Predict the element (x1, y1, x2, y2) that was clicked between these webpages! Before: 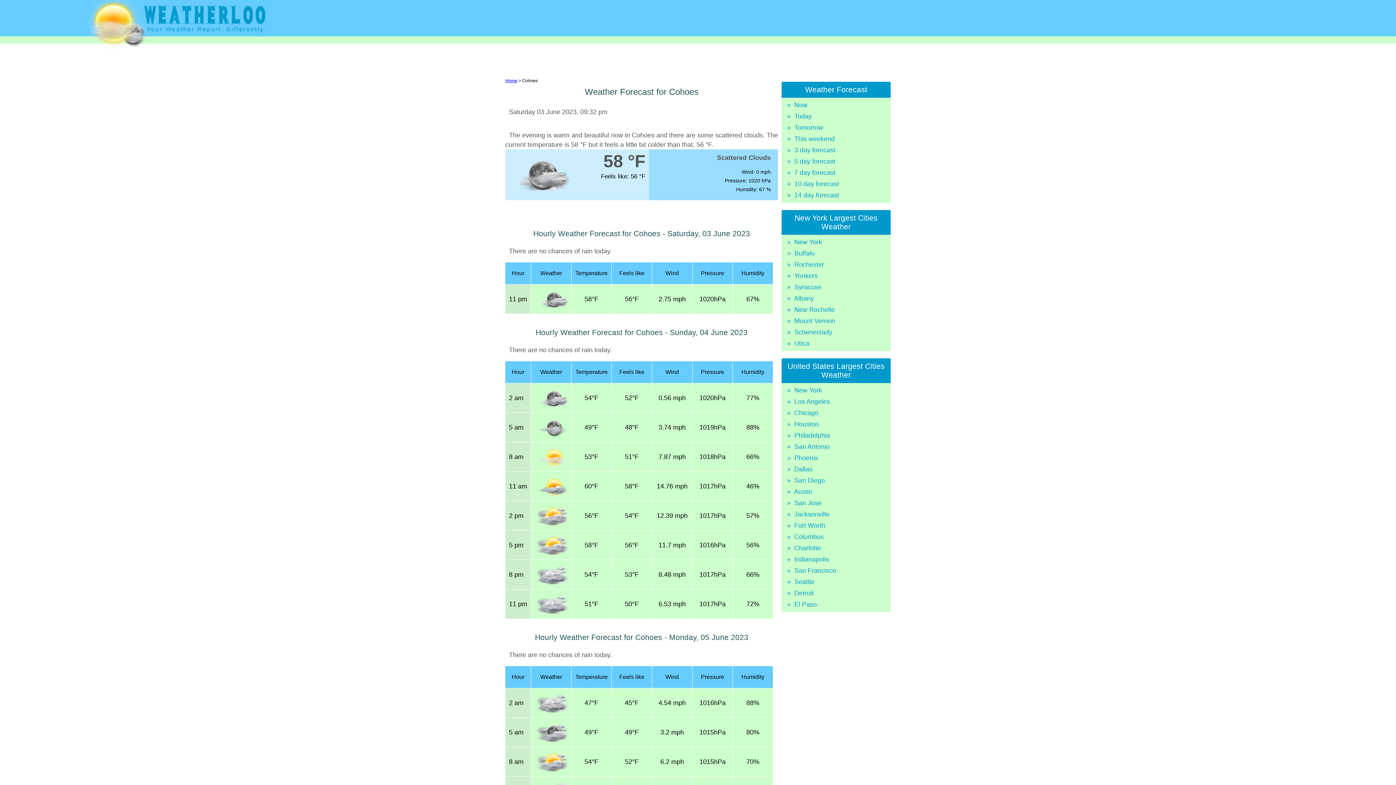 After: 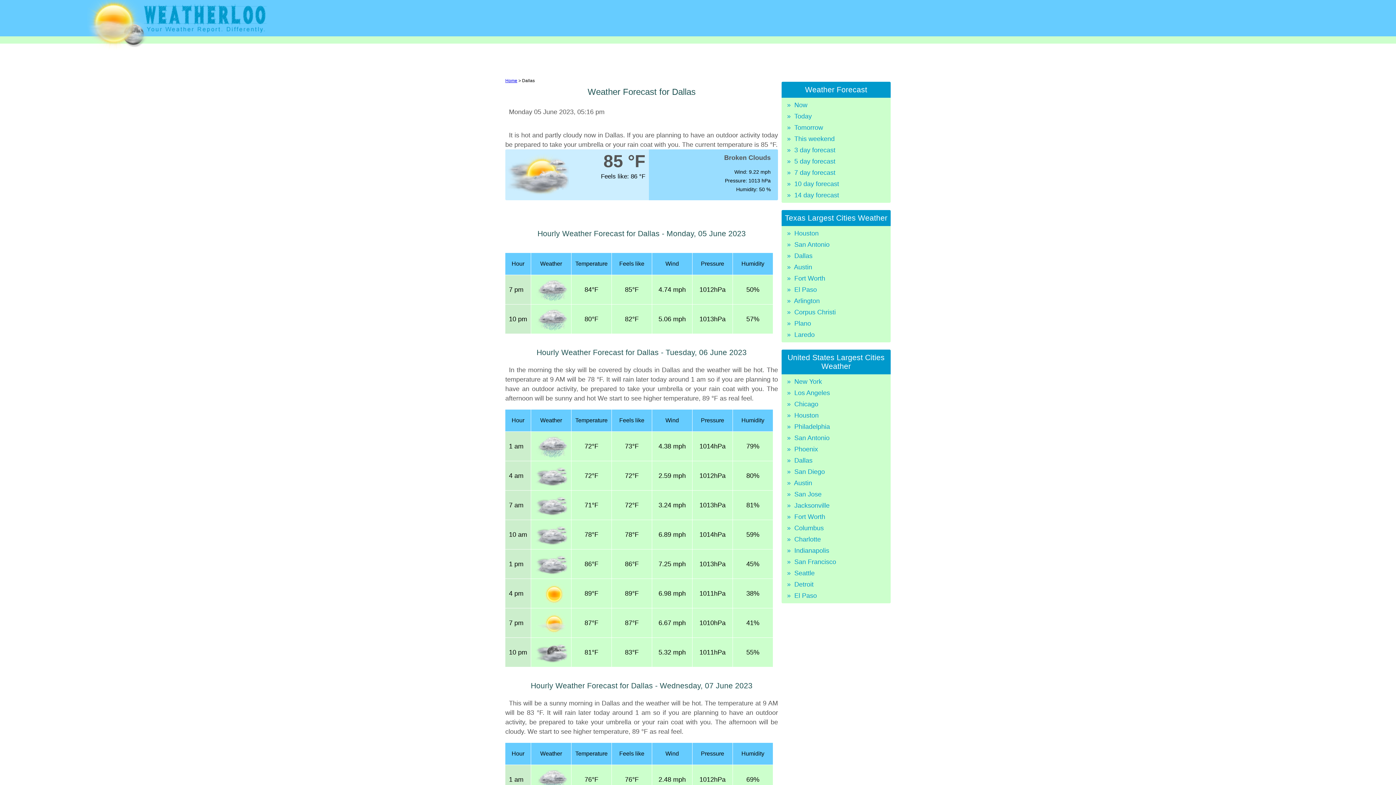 Action: label: »  Dallas bbox: (781, 465, 890, 473)